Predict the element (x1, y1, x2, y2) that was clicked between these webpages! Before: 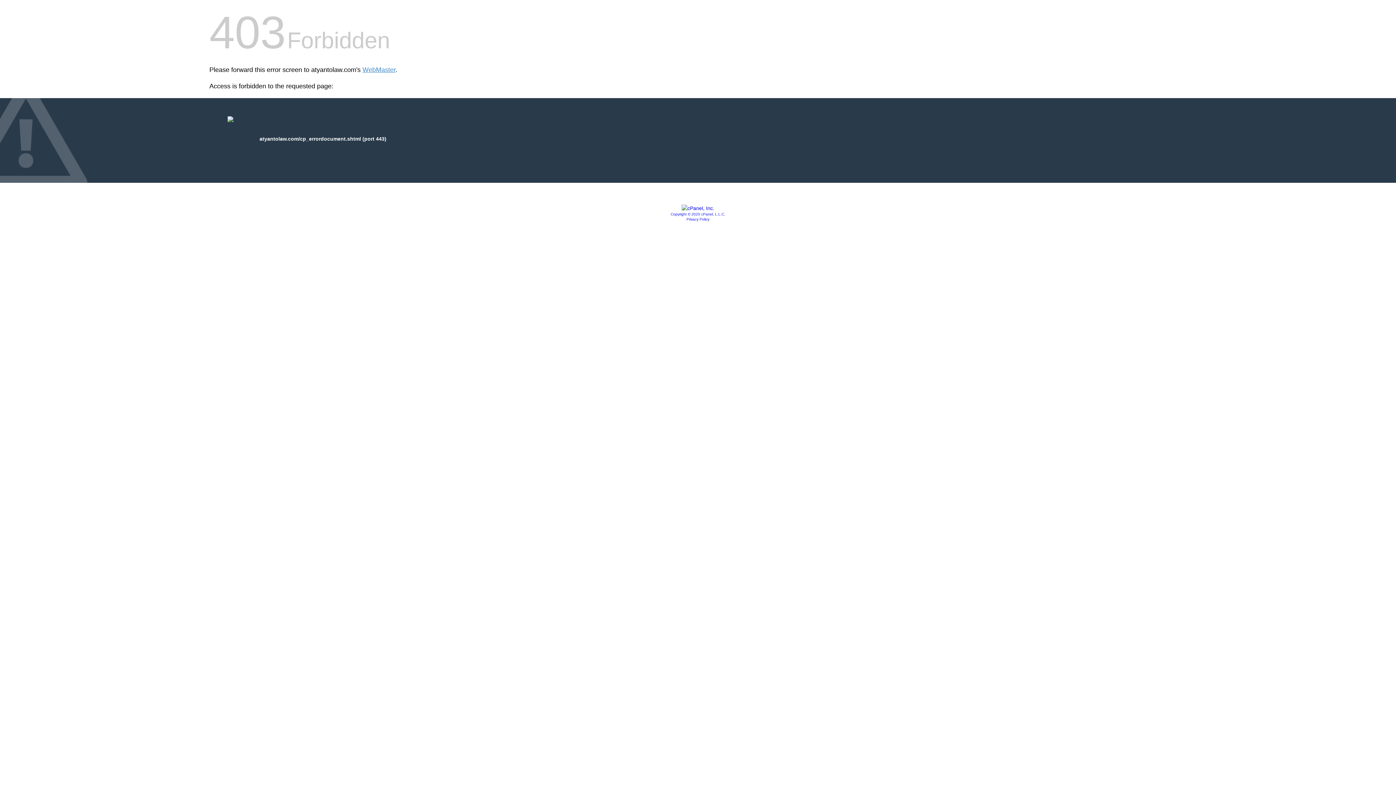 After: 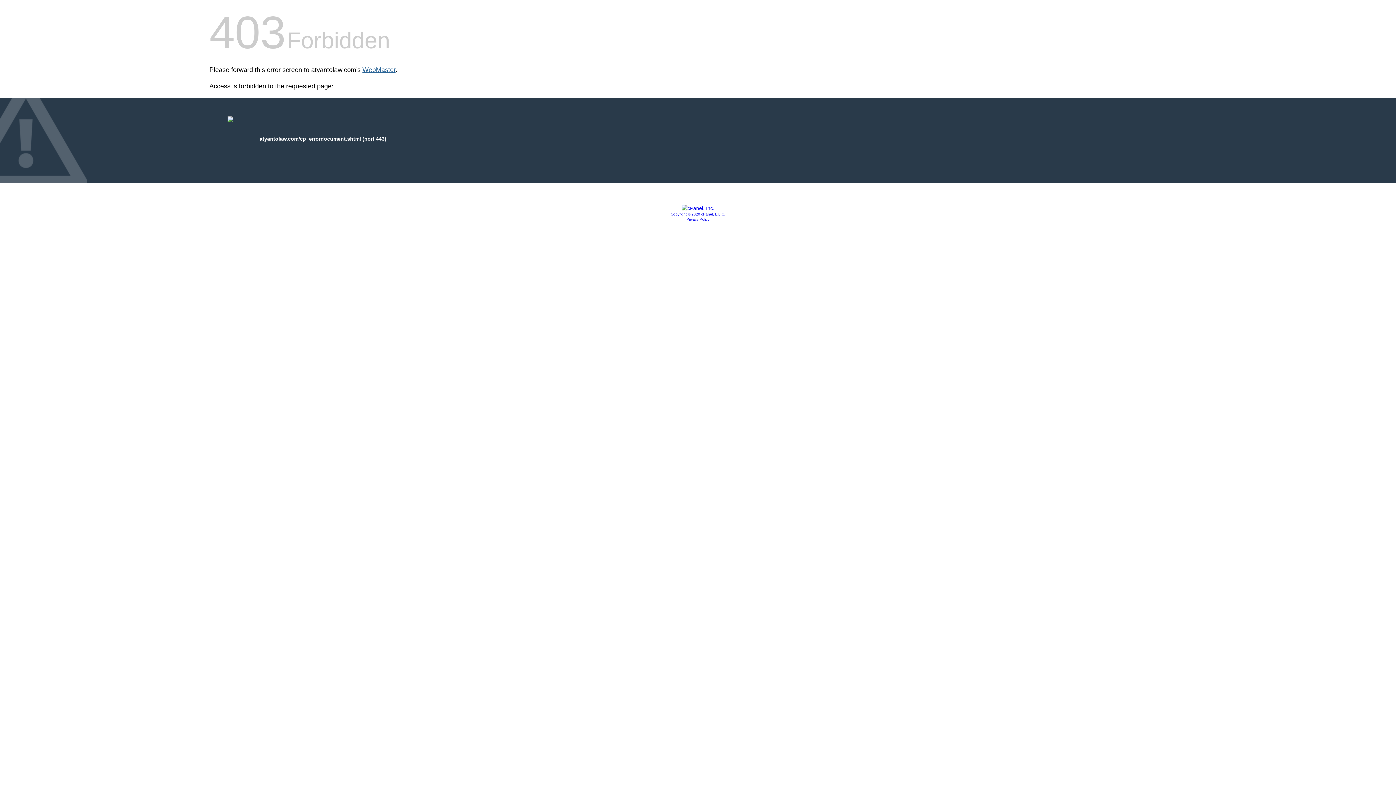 Action: bbox: (362, 66, 395, 73) label: WebMaster